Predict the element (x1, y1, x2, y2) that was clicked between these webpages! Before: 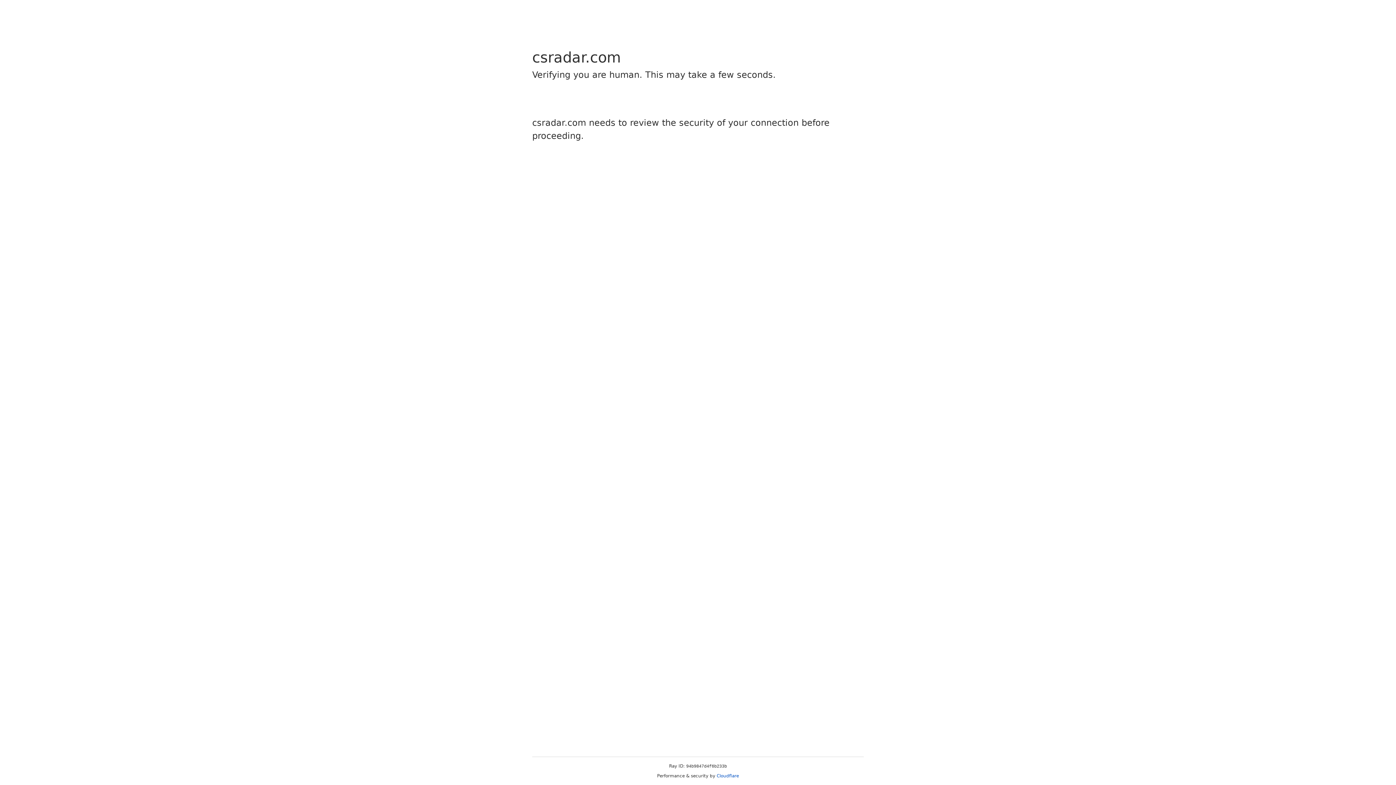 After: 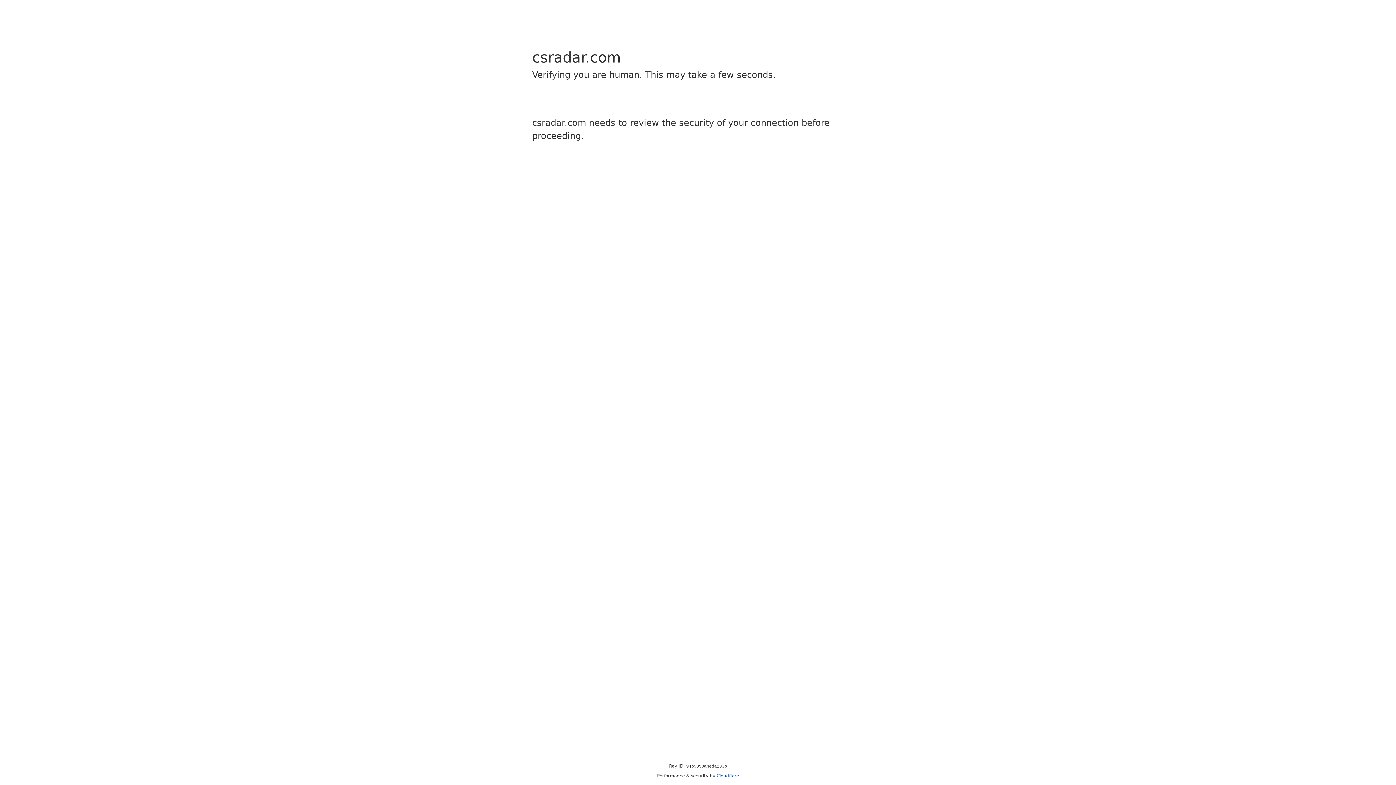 Action: bbox: (716, 773, 739, 778) label: Cloudflare